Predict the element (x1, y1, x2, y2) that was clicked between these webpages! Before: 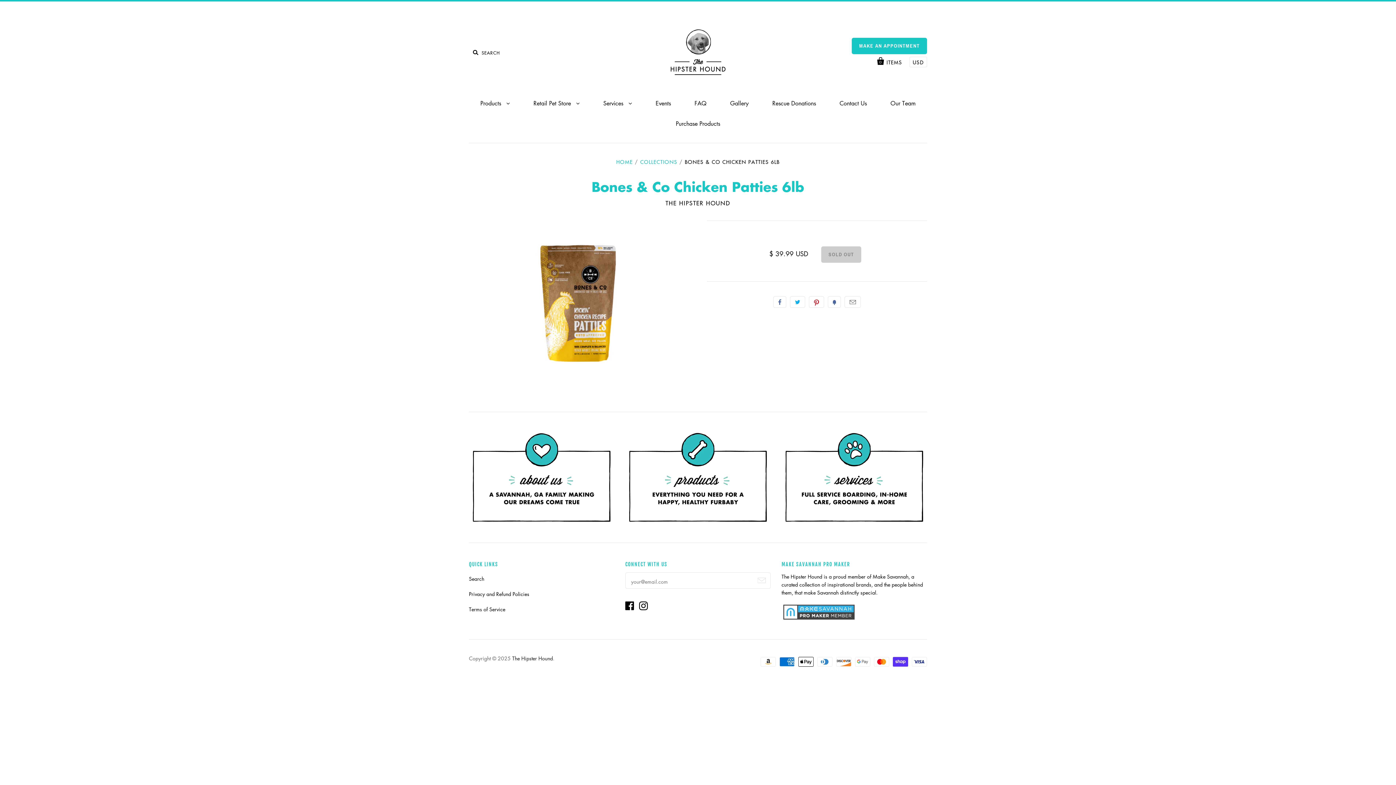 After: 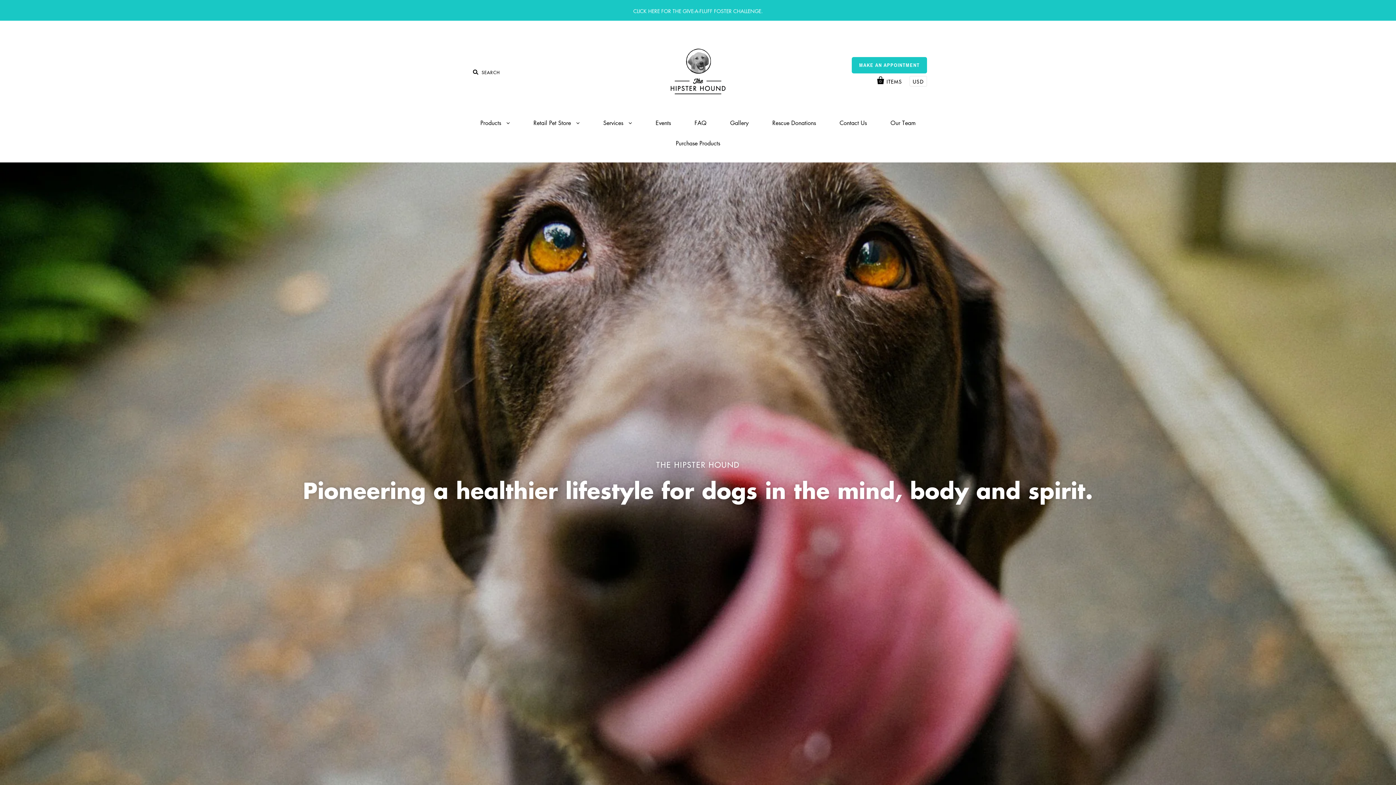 Action: bbox: (616, 158, 633, 165) label: HOME